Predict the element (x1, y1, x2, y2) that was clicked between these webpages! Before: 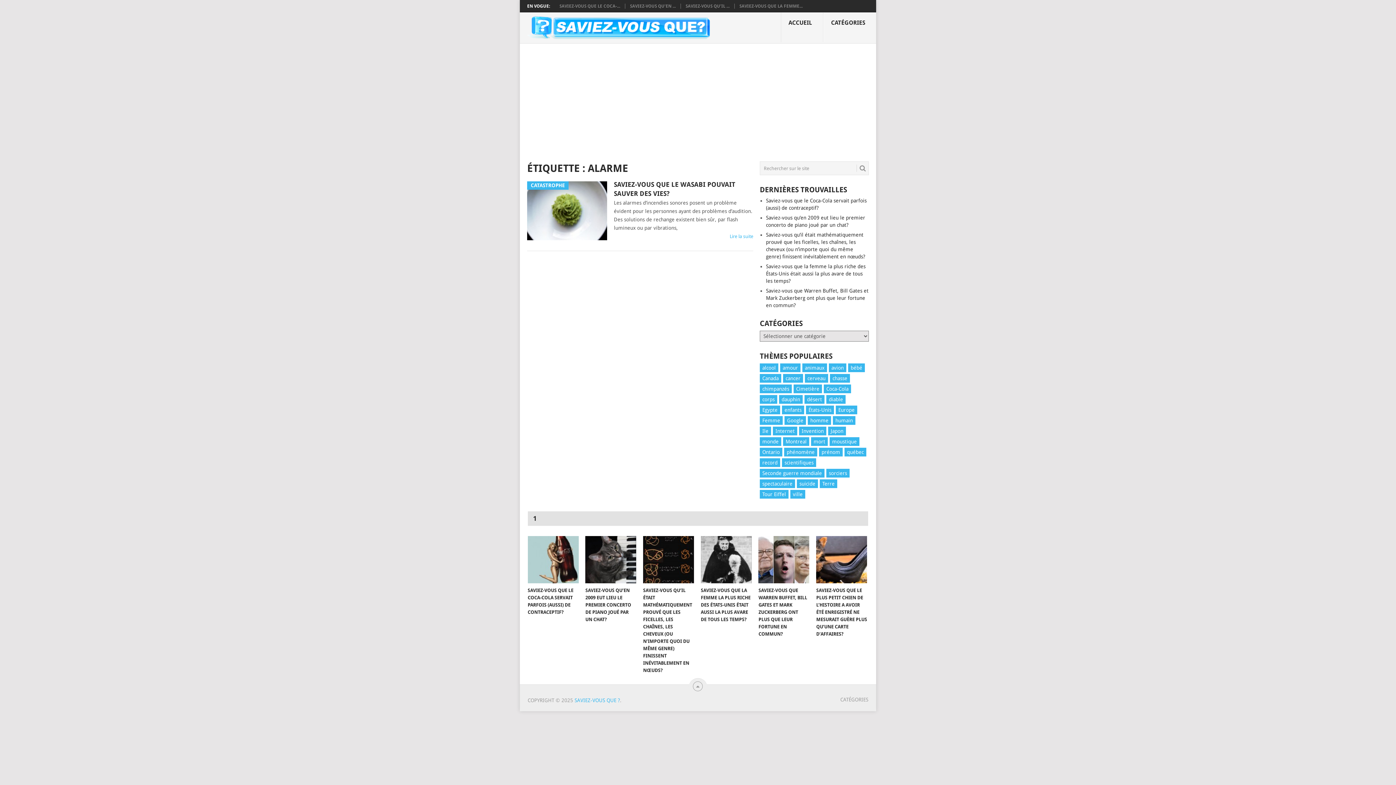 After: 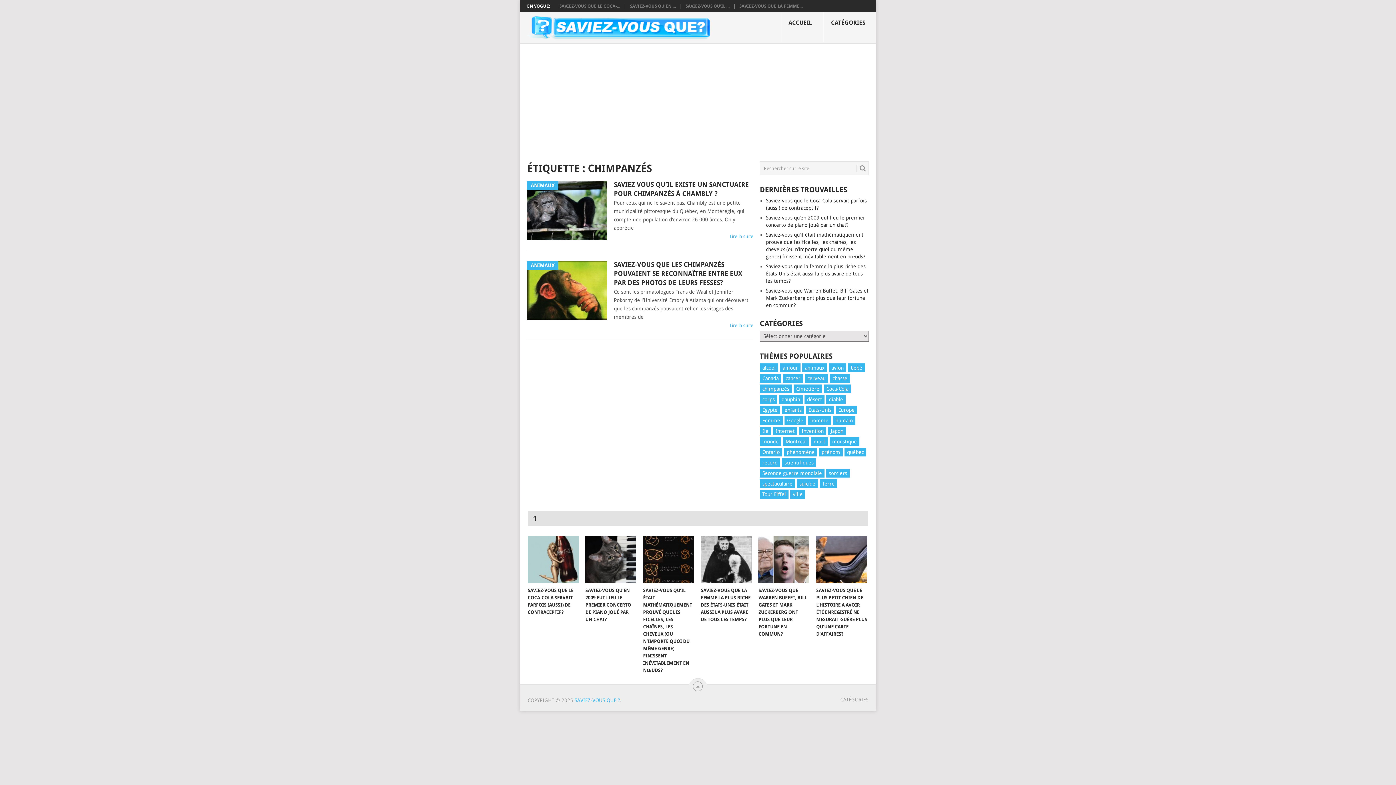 Action: label: chimpanzés bbox: (760, 384, 792, 393)